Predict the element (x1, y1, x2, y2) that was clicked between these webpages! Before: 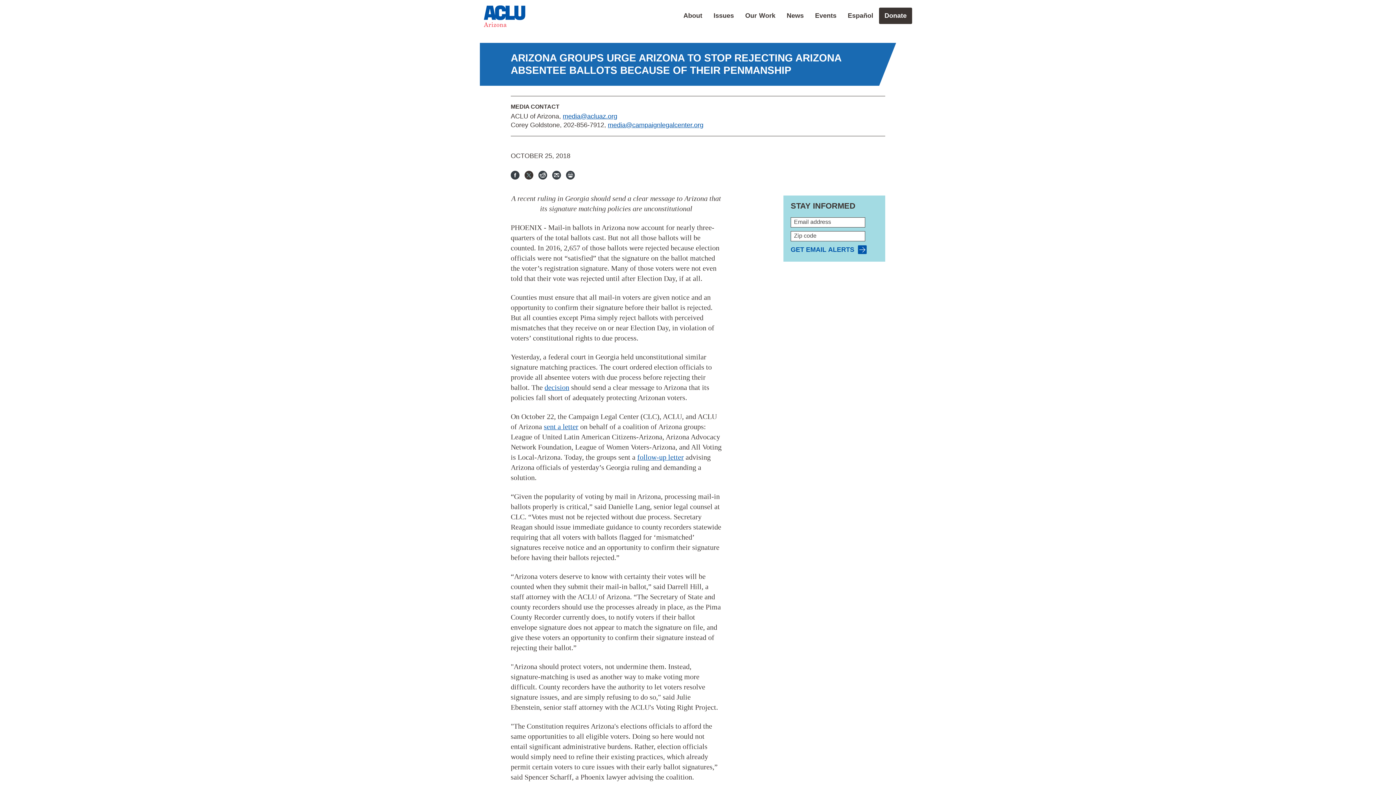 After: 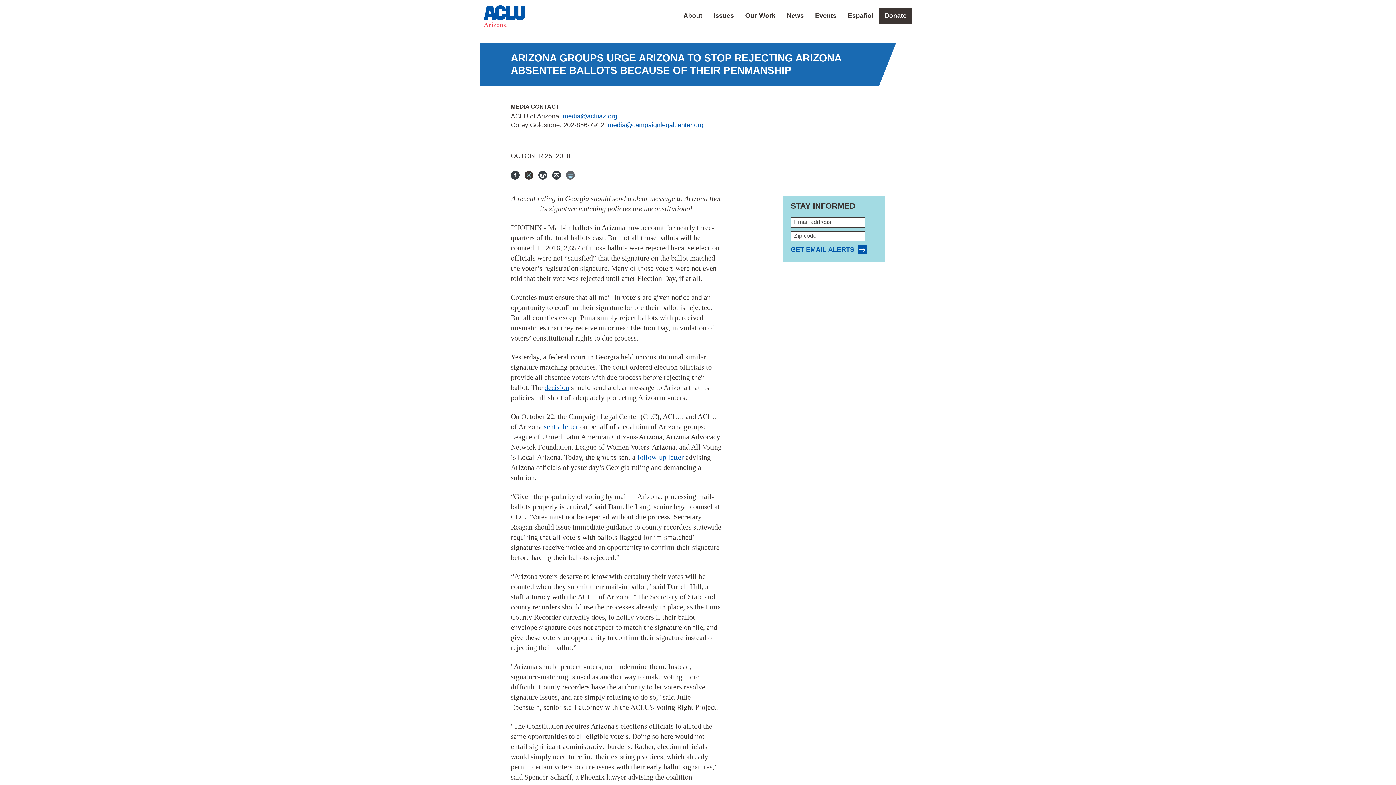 Action: label: Print bbox: (566, 170, 574, 179)